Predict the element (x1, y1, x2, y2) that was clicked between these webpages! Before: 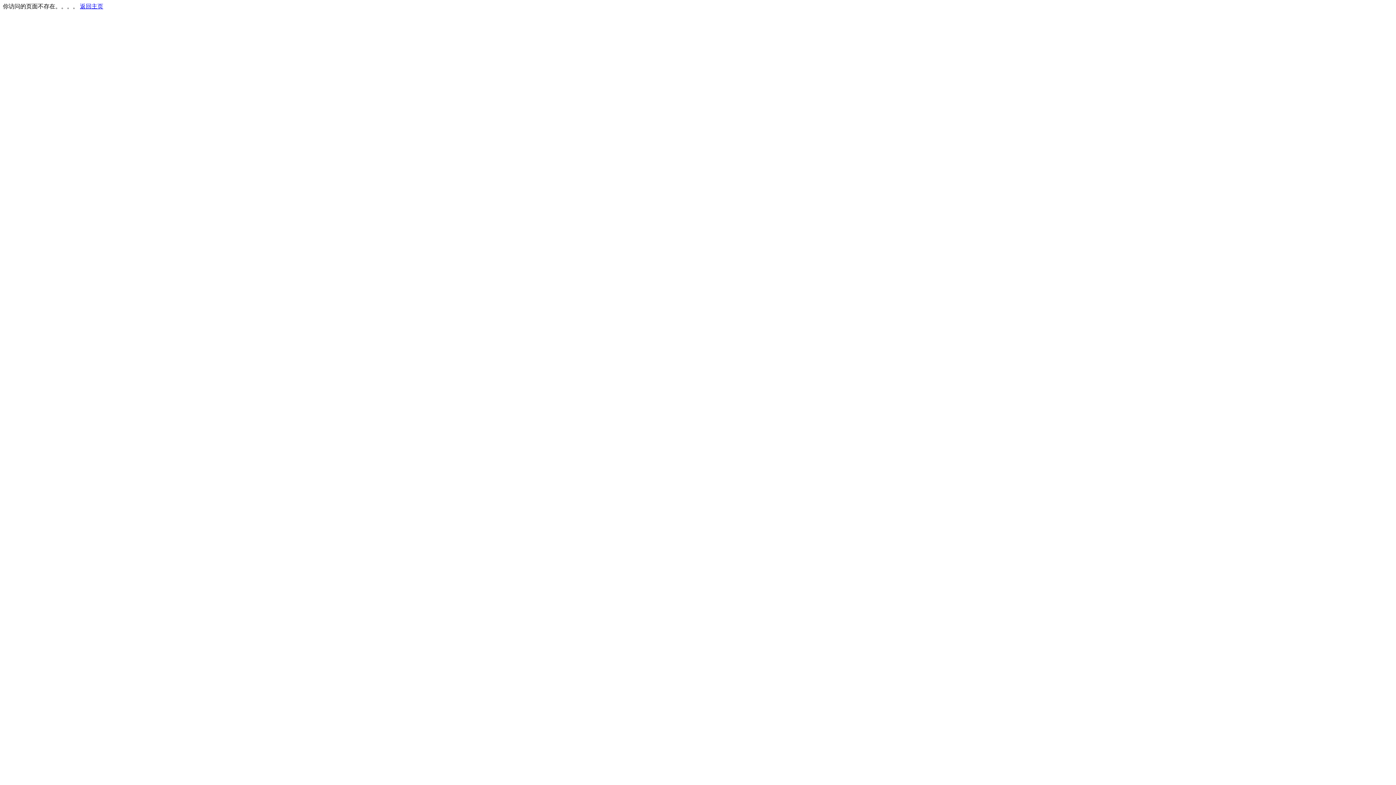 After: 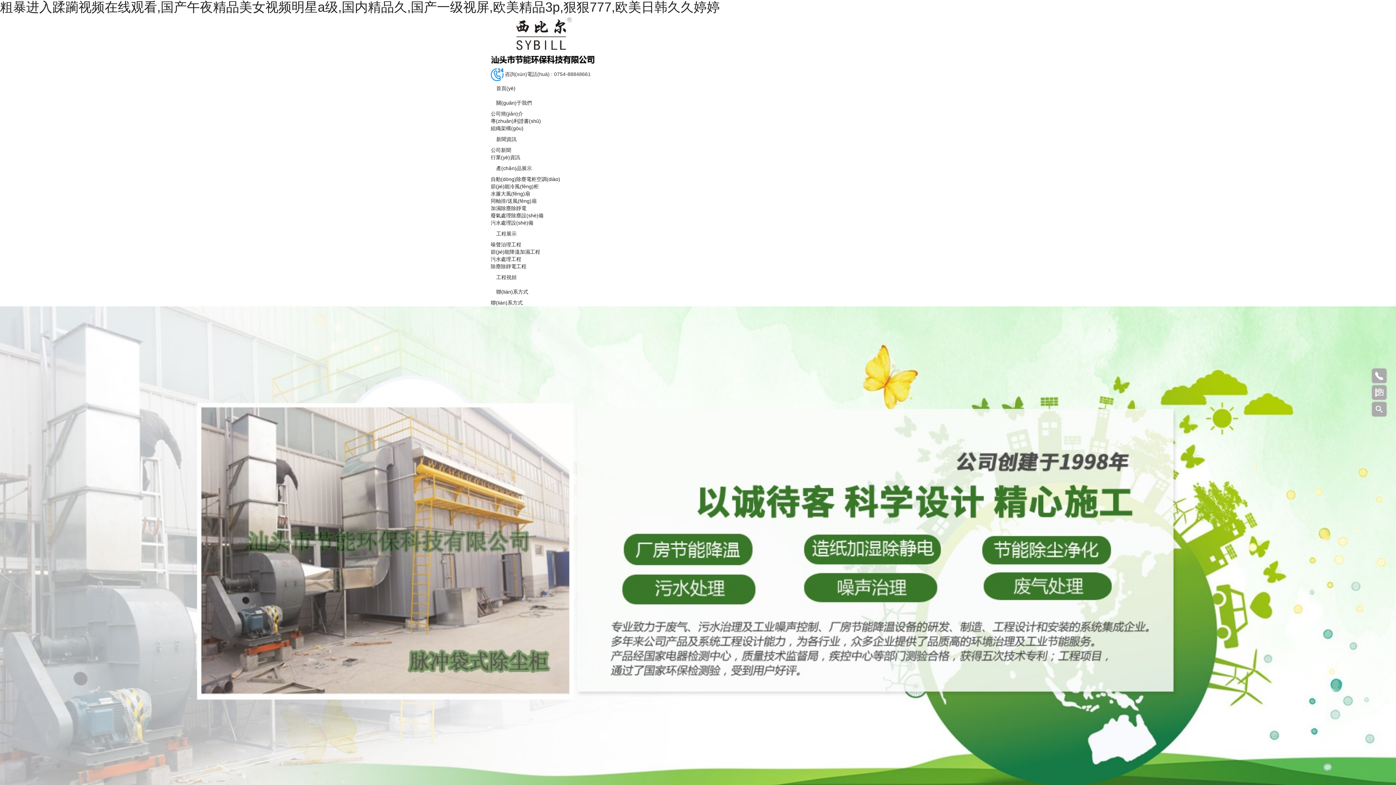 Action: label: 返回主页 bbox: (80, 3, 103, 9)